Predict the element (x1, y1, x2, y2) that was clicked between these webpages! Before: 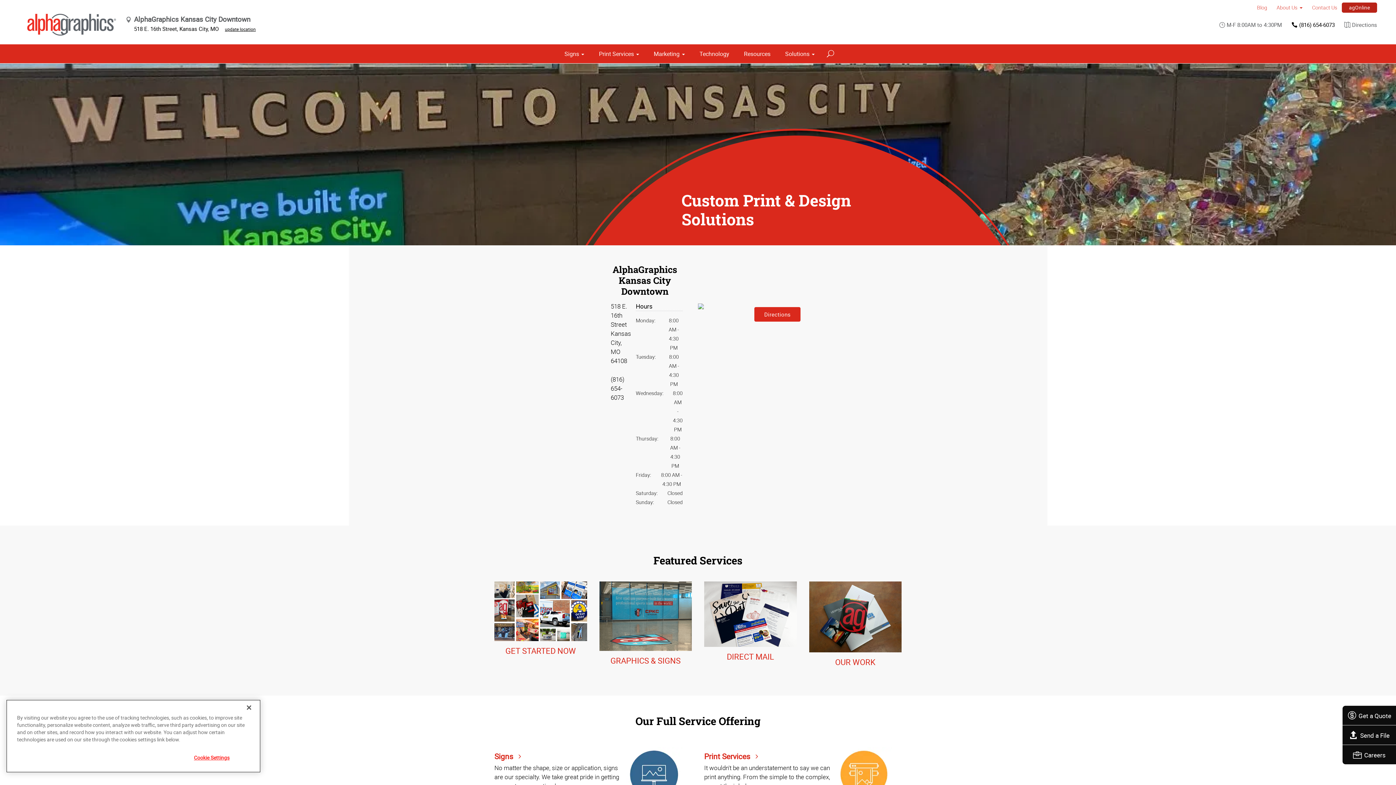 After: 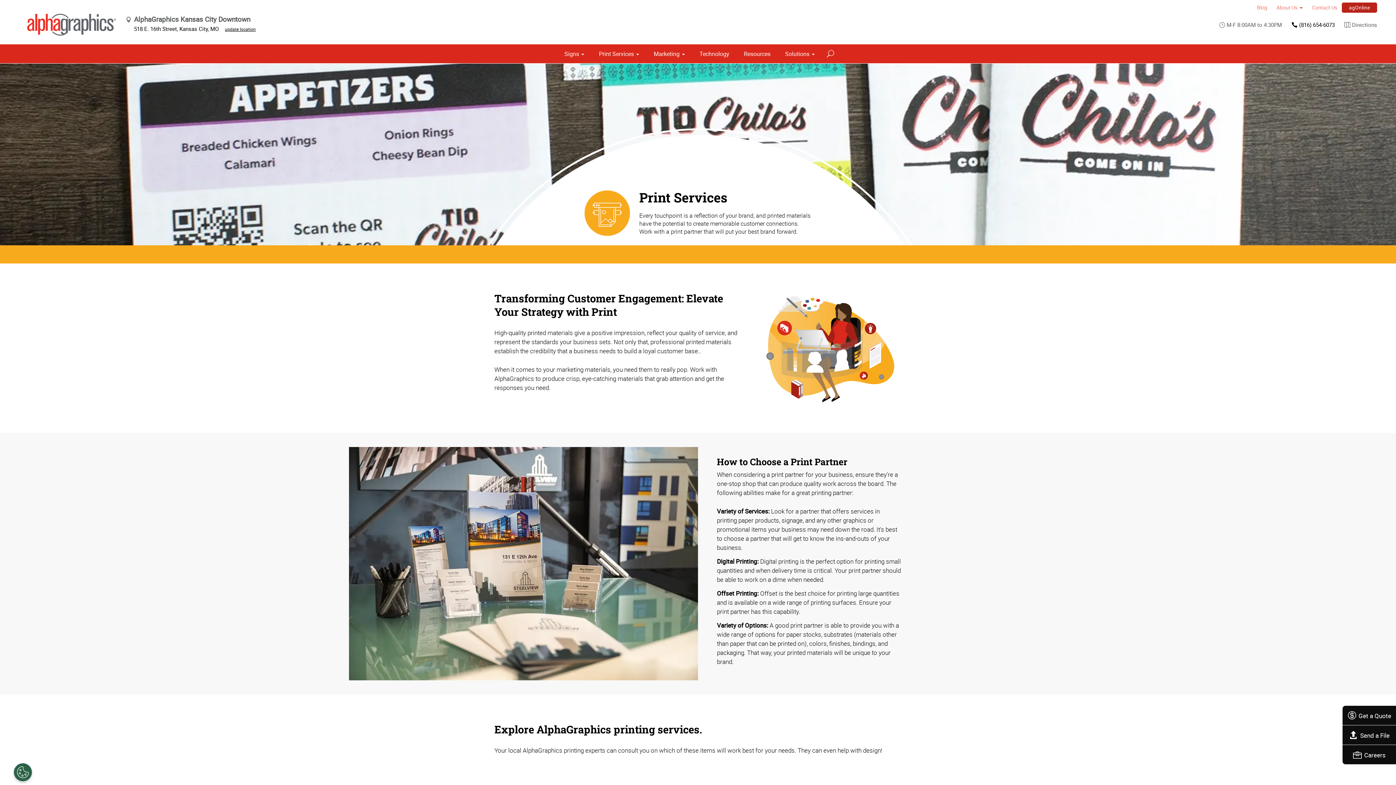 Action: label: Print Services  bbox: (704, 751, 760, 761)